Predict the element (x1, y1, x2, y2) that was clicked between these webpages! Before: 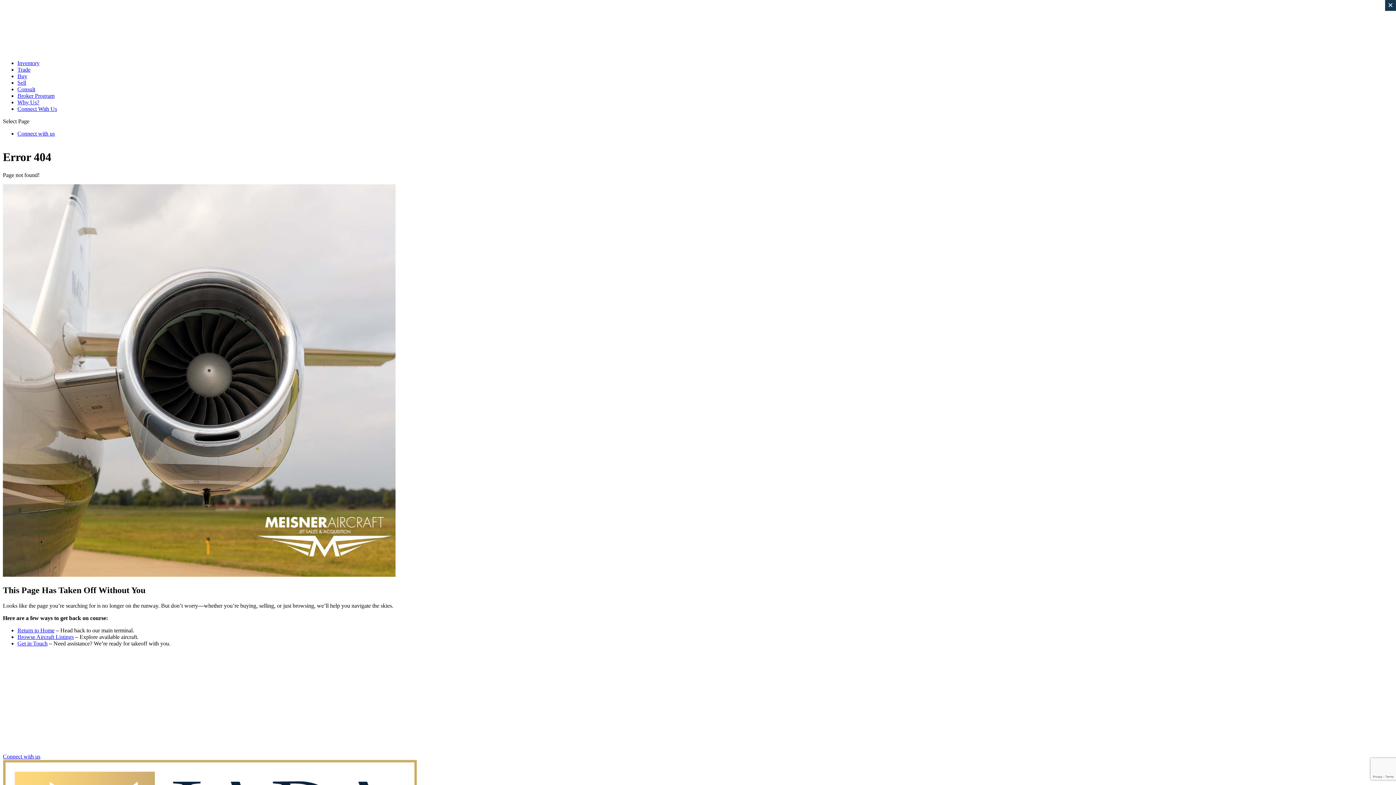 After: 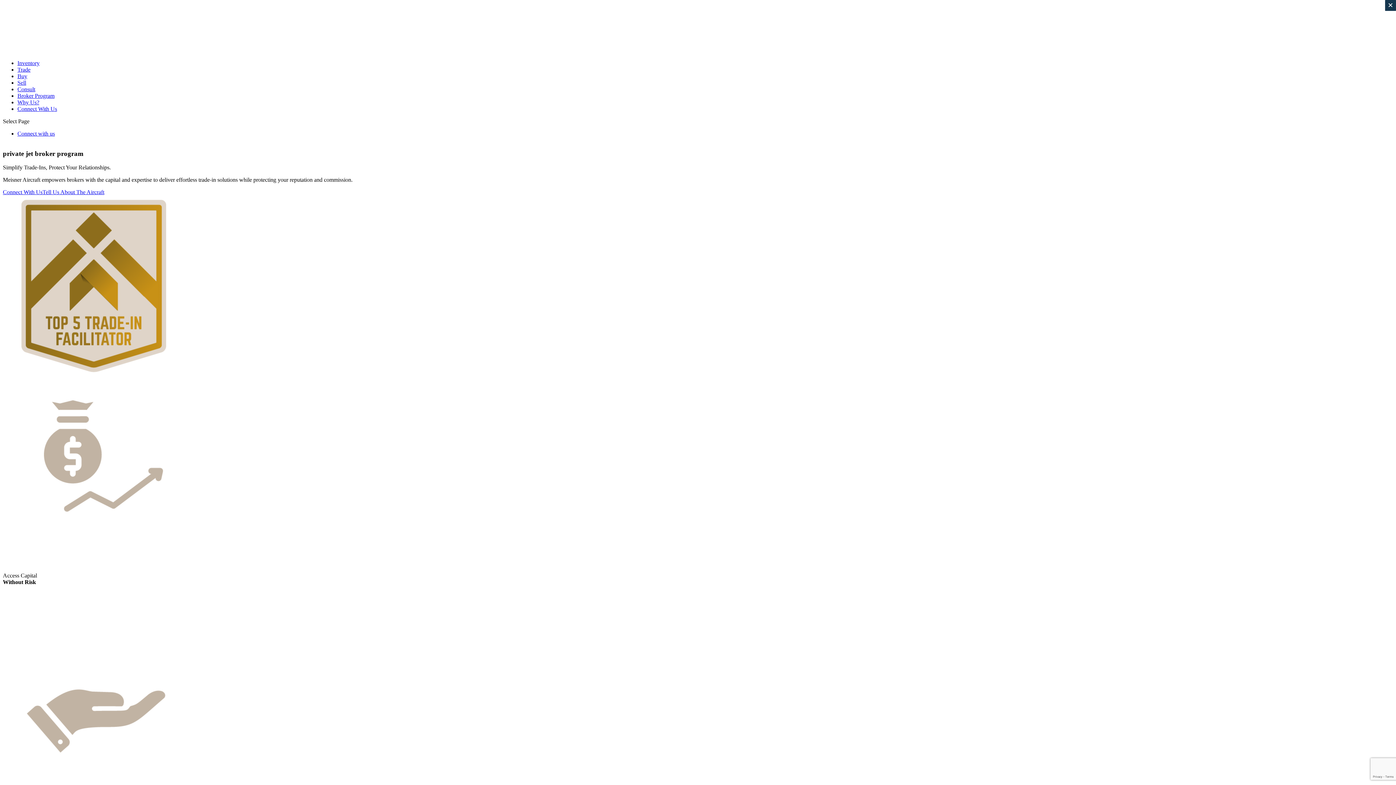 Action: bbox: (17, 92, 54, 98) label: Broker Program